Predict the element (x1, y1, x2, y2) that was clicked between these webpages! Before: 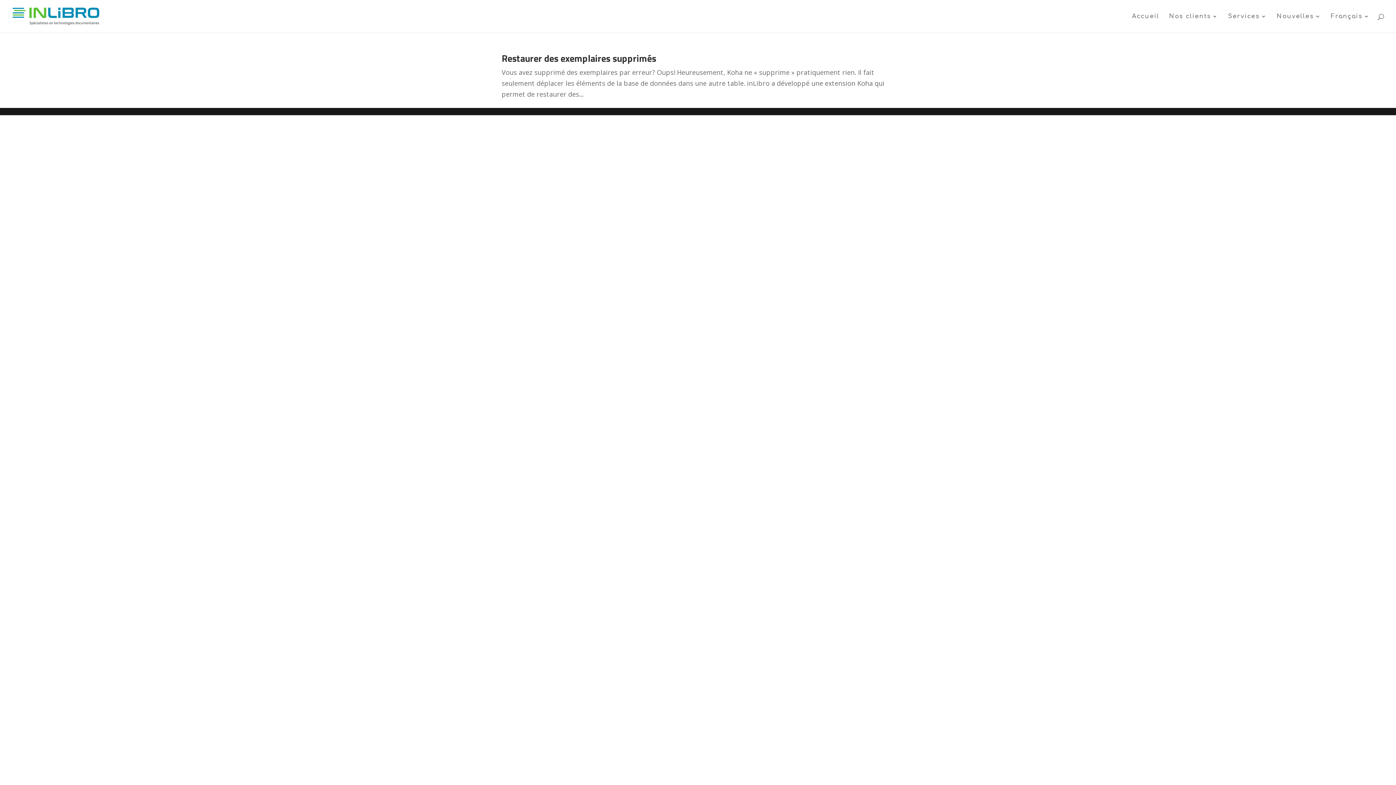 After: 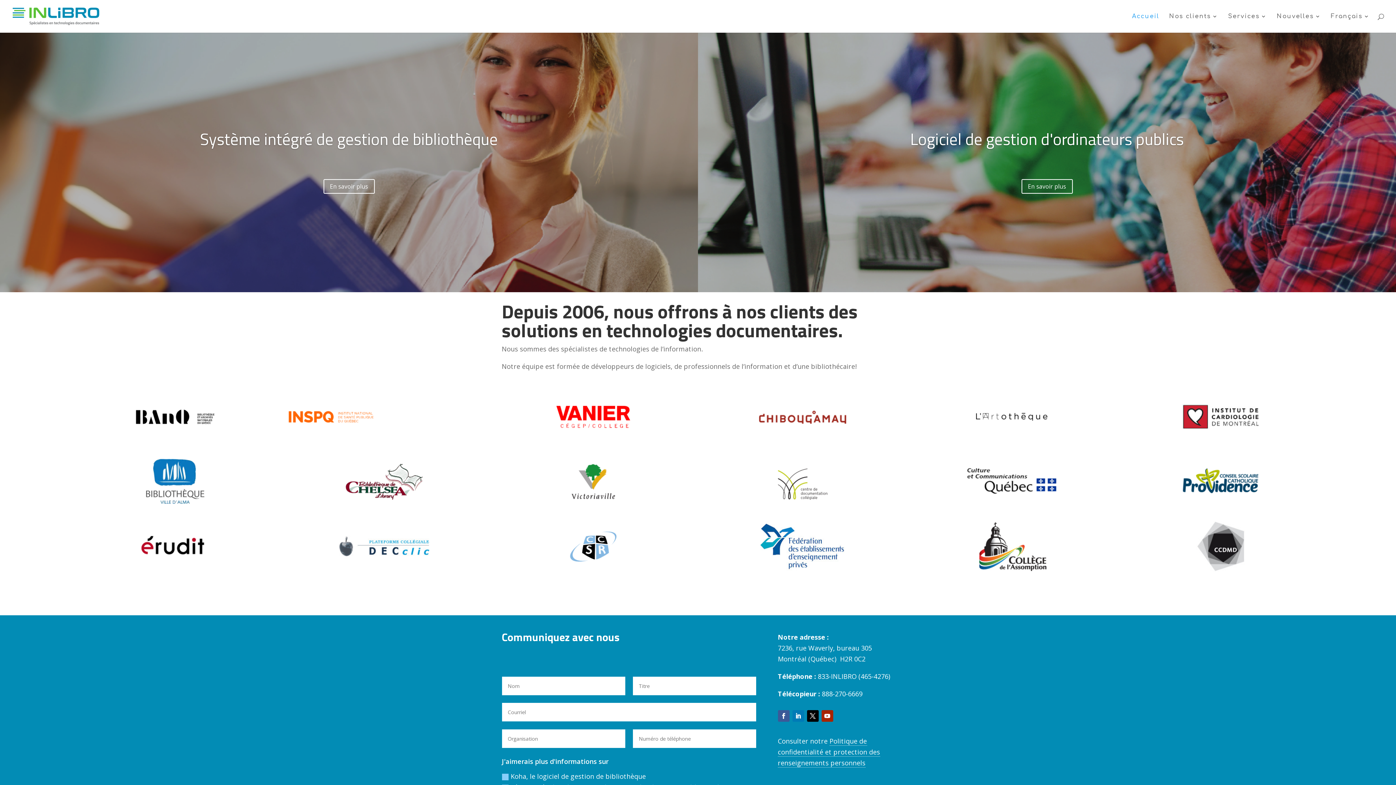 Action: bbox: (12, 12, 99, 19)